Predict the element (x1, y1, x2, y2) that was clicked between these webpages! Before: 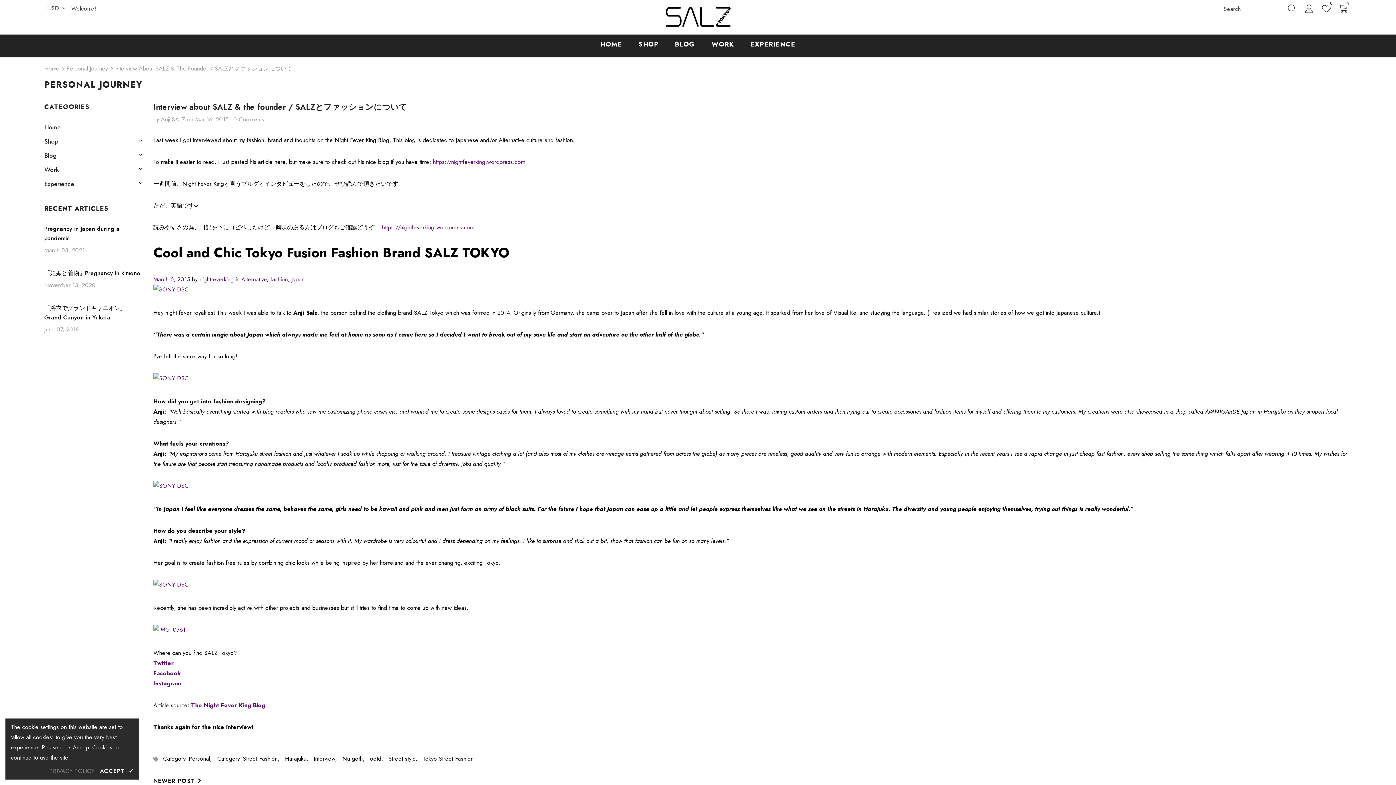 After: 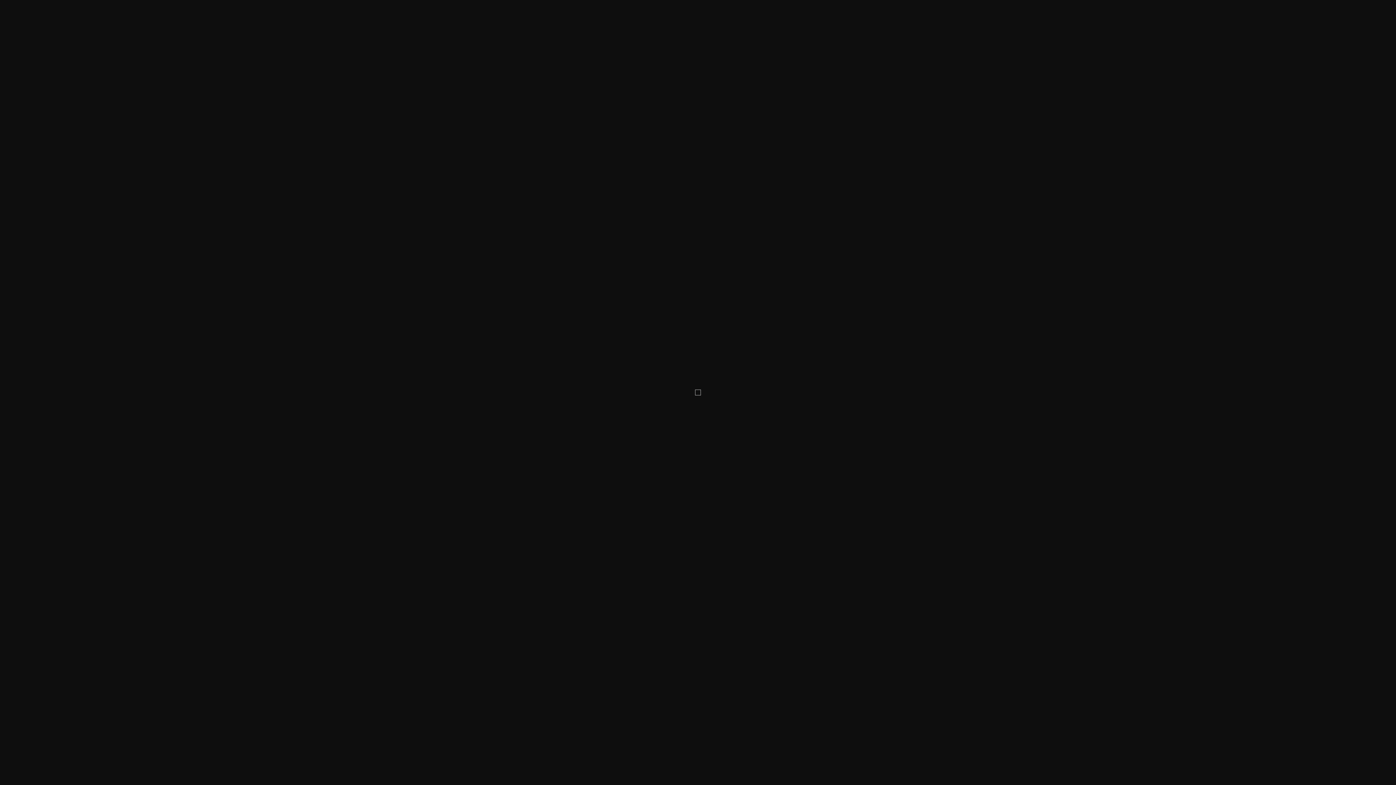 Action: bbox: (153, 580, 188, 589)